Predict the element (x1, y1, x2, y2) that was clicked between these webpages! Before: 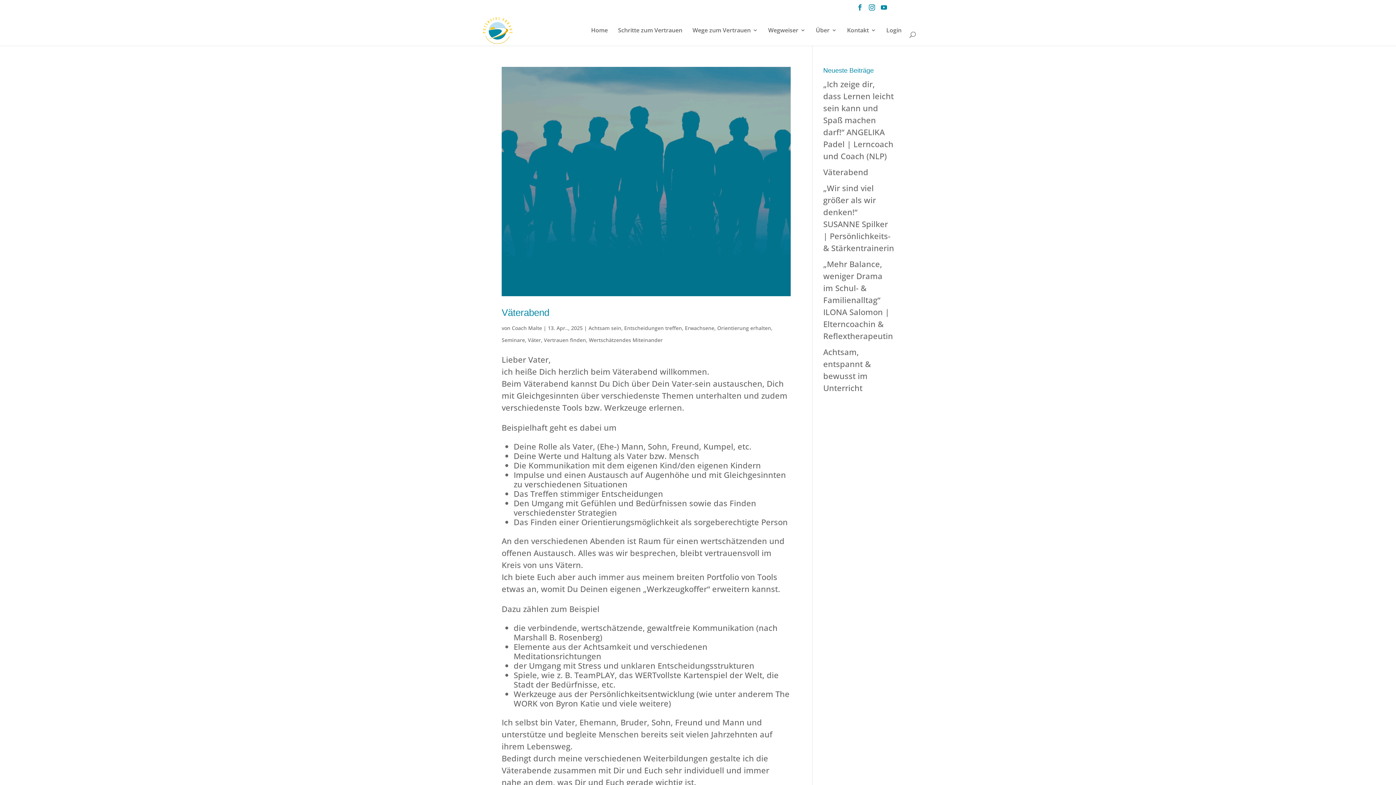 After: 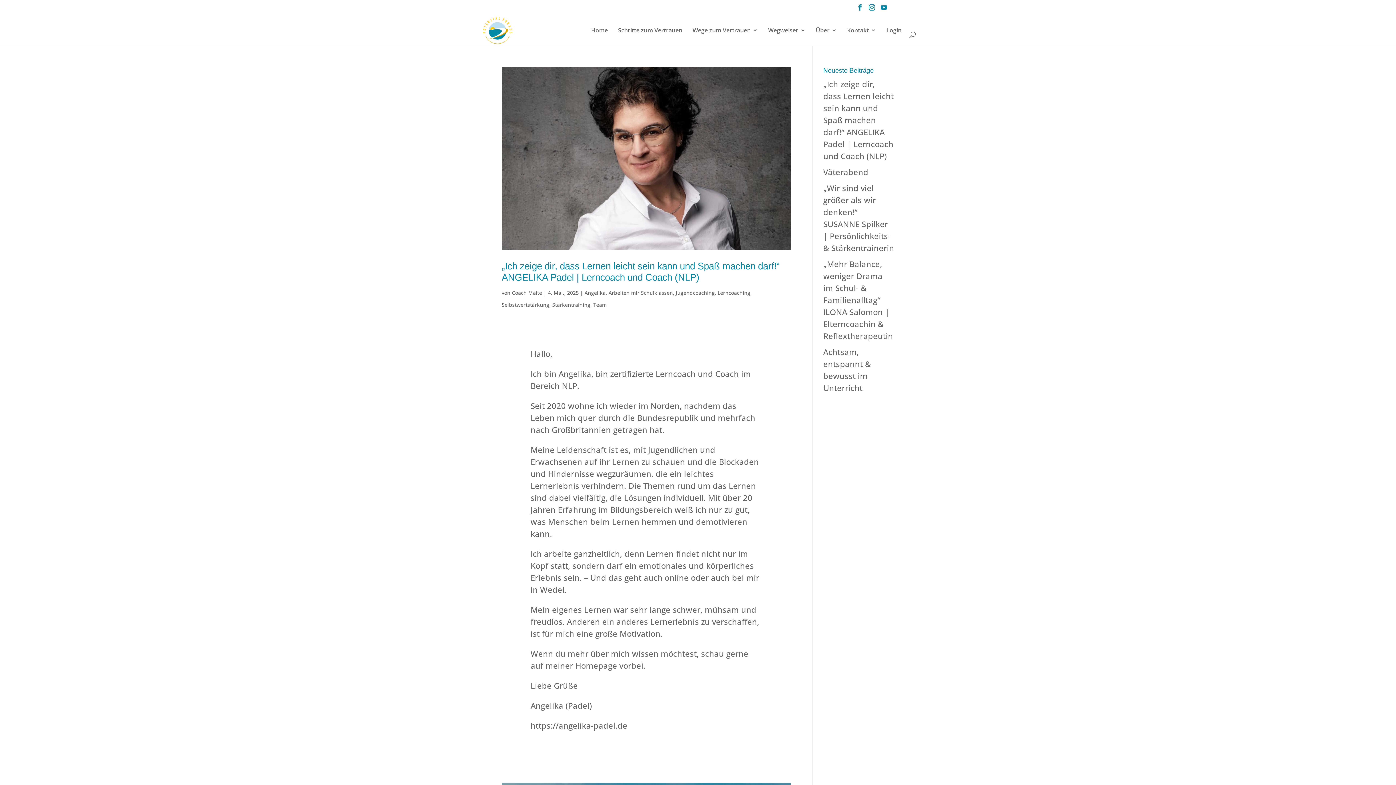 Action: bbox: (512, 324, 542, 331) label: Coach Malte